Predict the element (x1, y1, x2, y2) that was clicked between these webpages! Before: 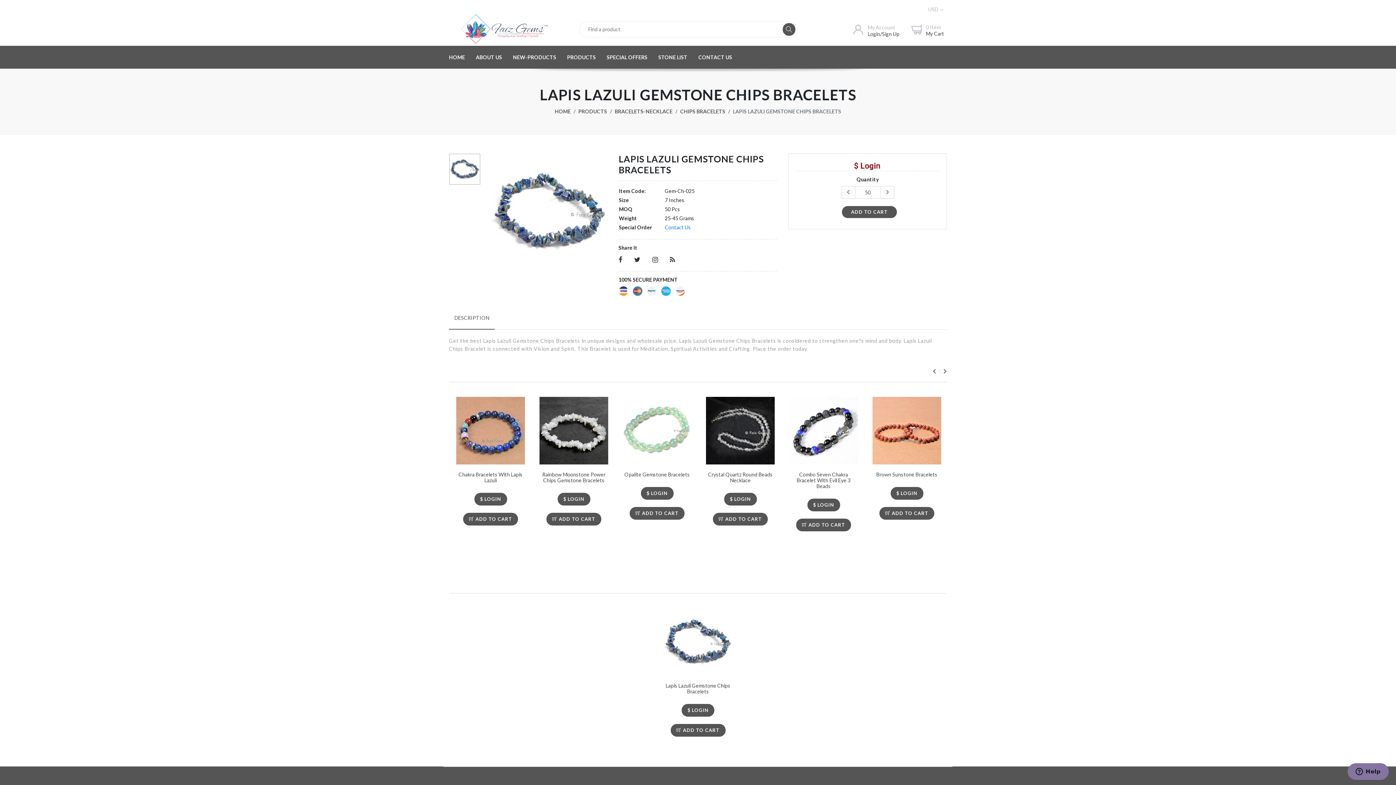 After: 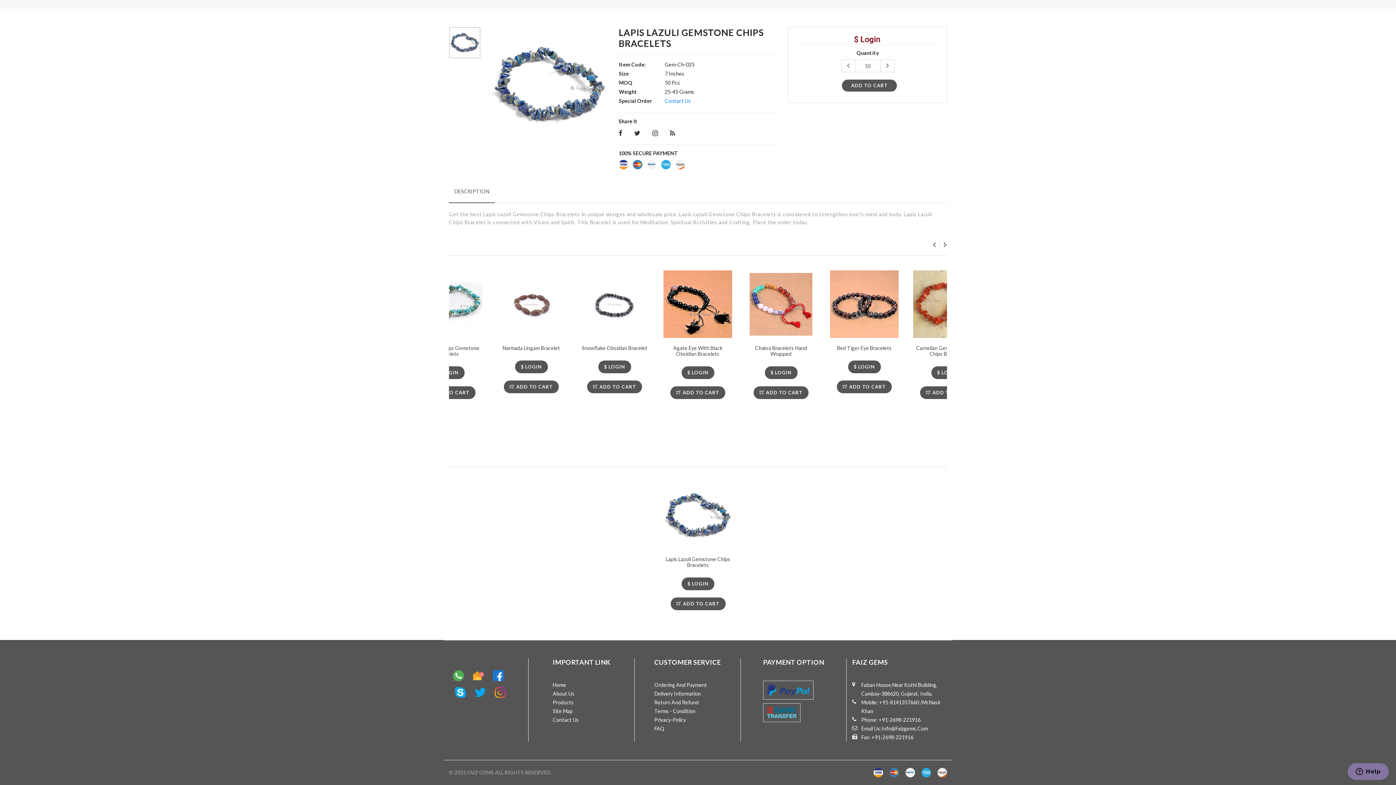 Action: bbox: (796, 513, 851, 525) label:  ADD TO CART